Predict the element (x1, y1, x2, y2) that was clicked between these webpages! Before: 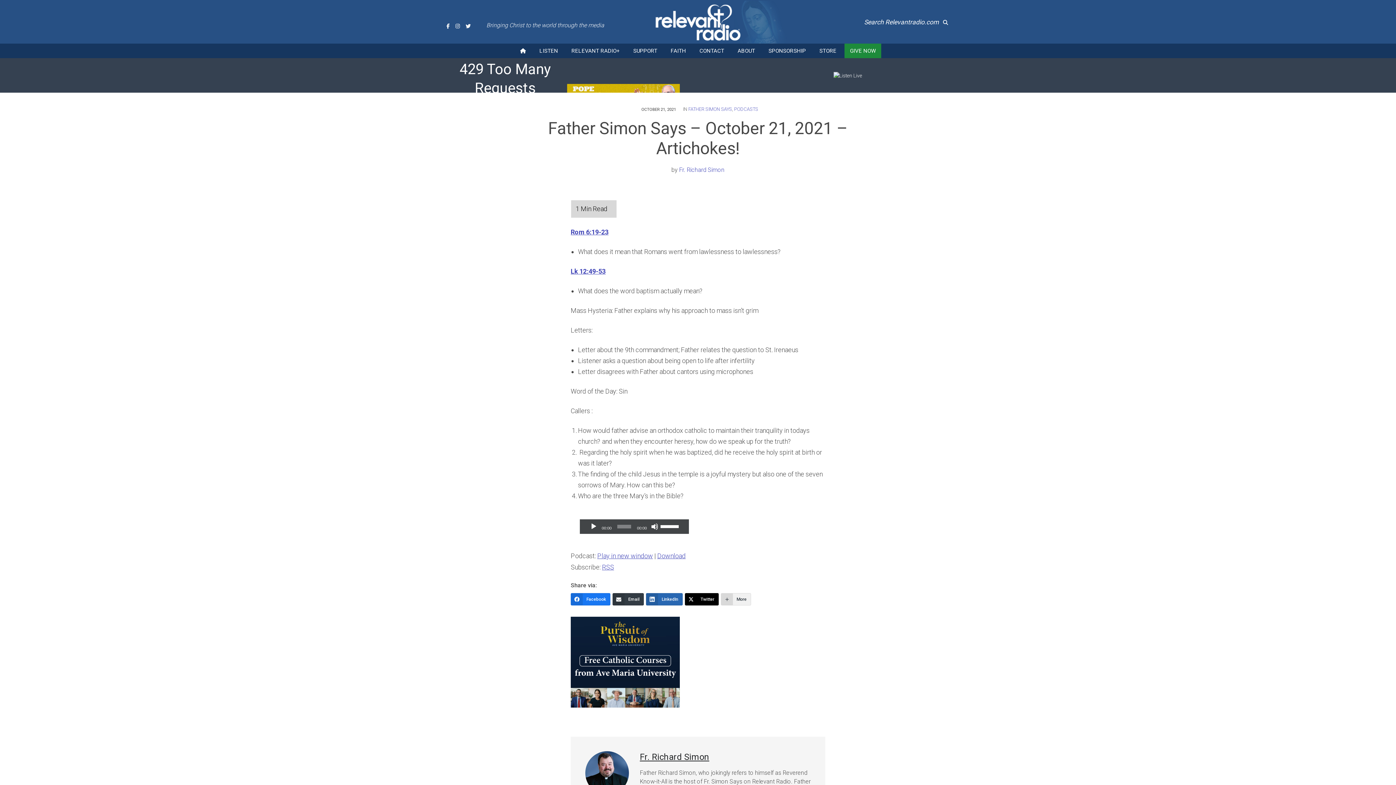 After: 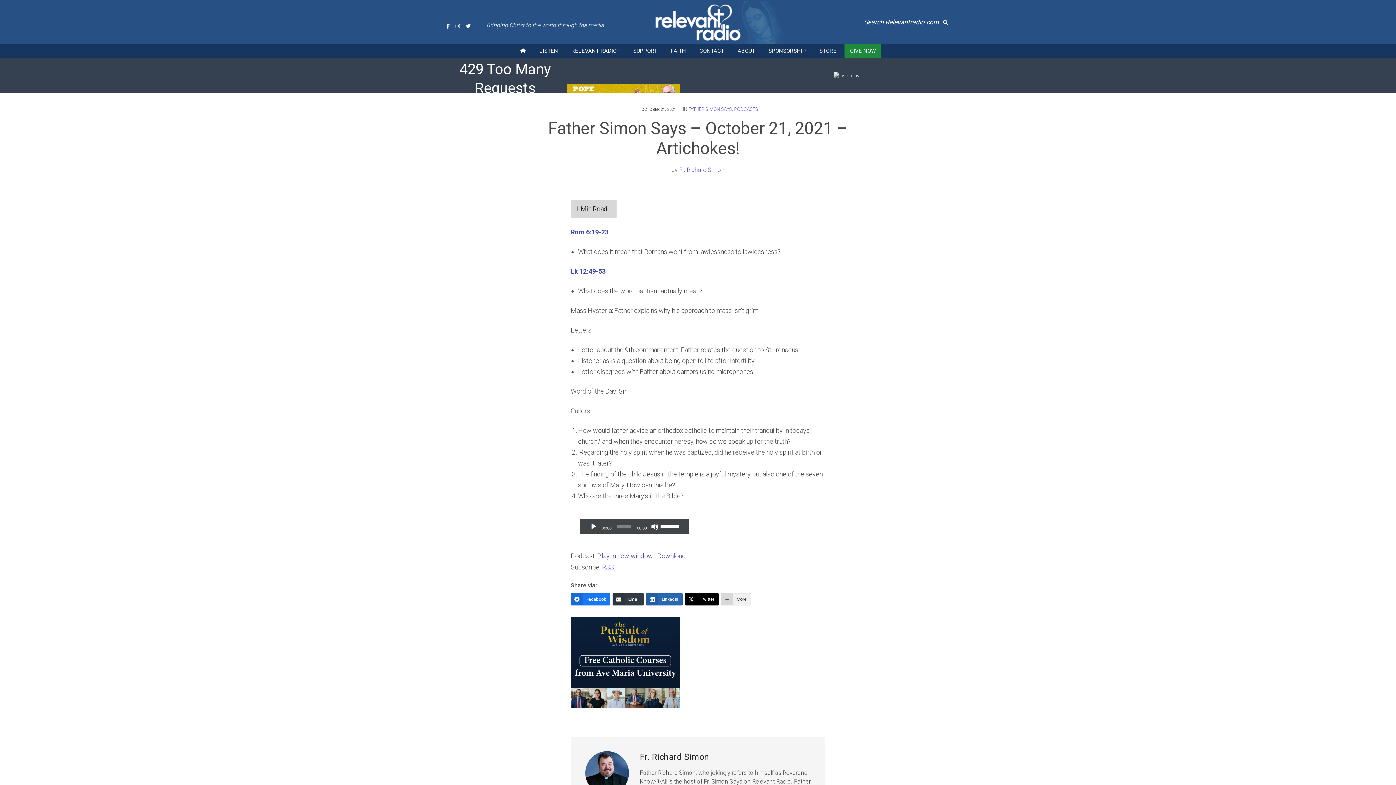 Action: bbox: (602, 563, 614, 571) label: RSS